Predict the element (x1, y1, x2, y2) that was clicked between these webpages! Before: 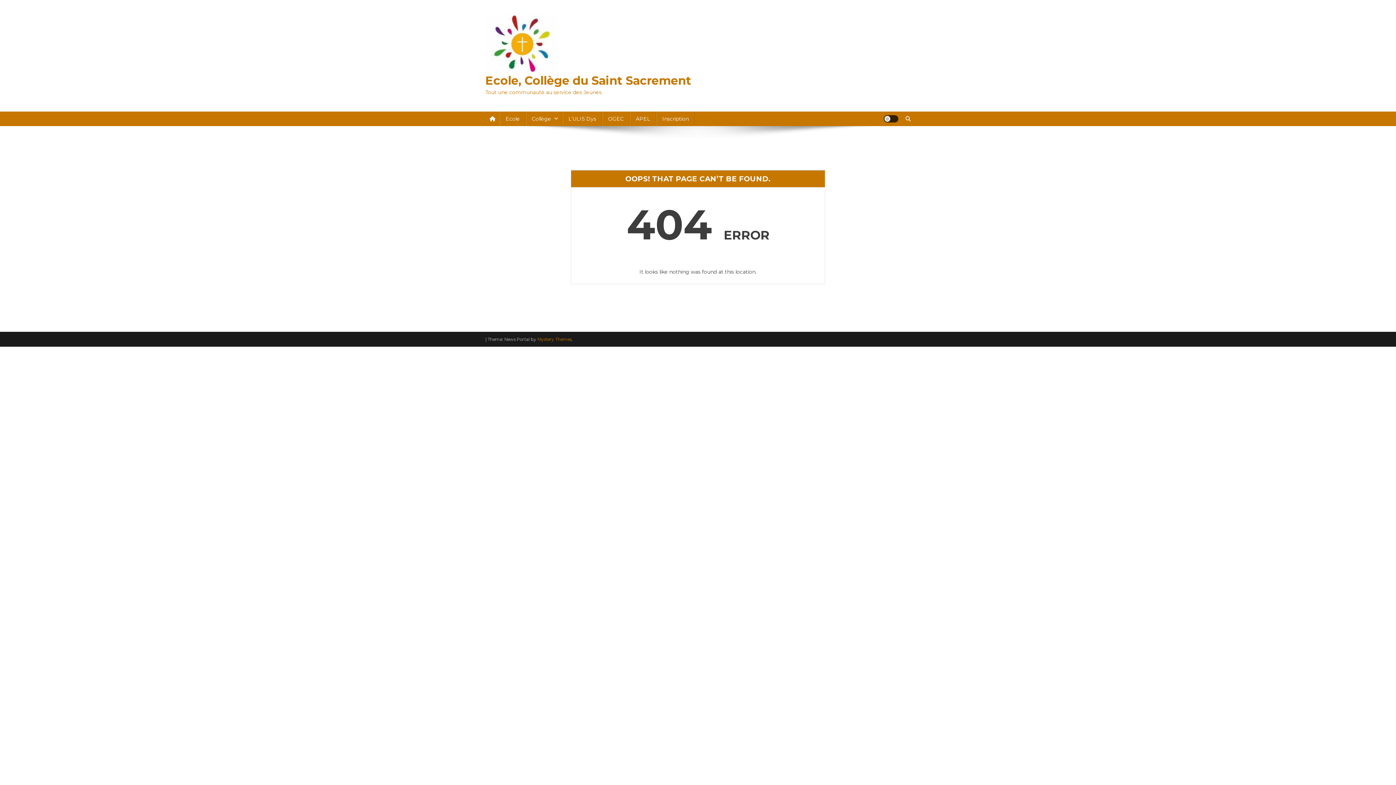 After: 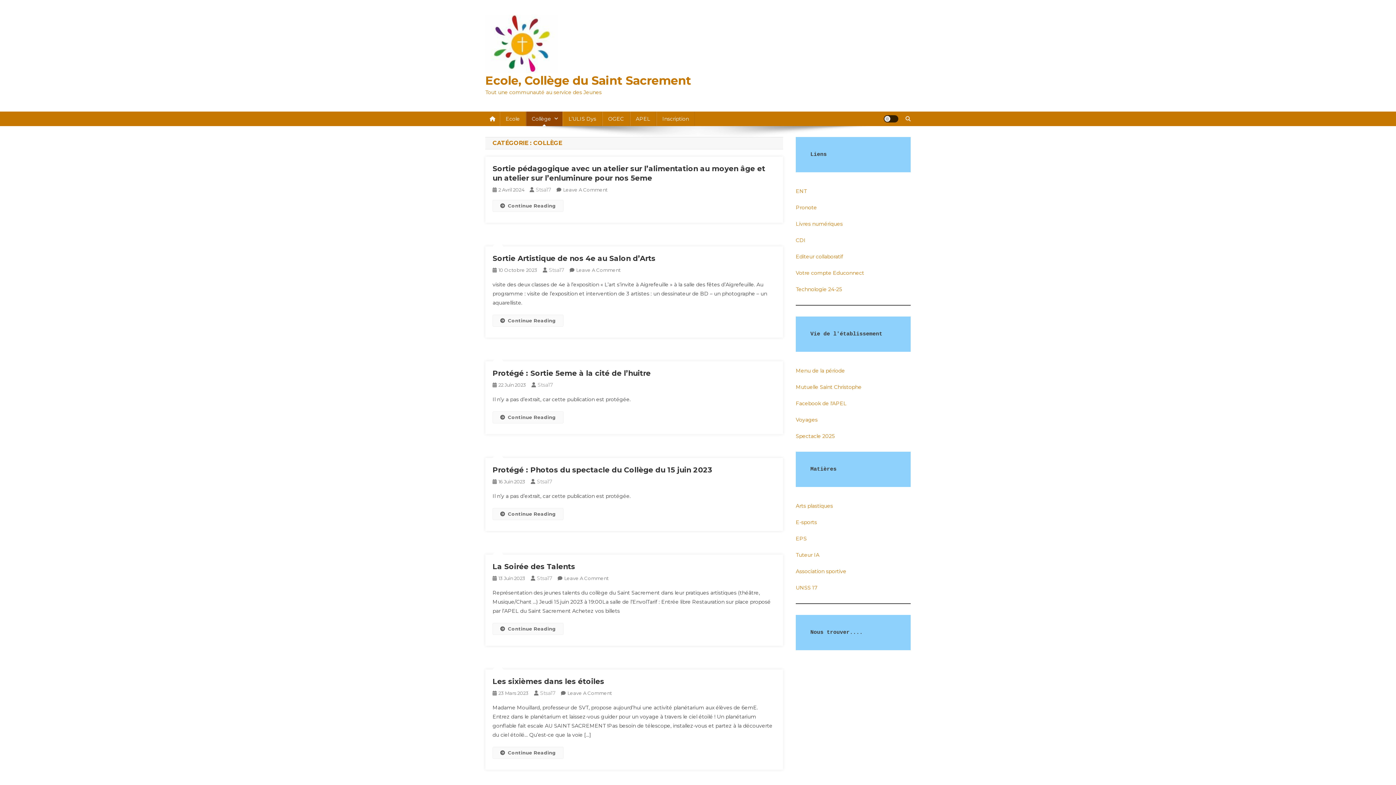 Action: label: Collège bbox: (526, 111, 562, 126)